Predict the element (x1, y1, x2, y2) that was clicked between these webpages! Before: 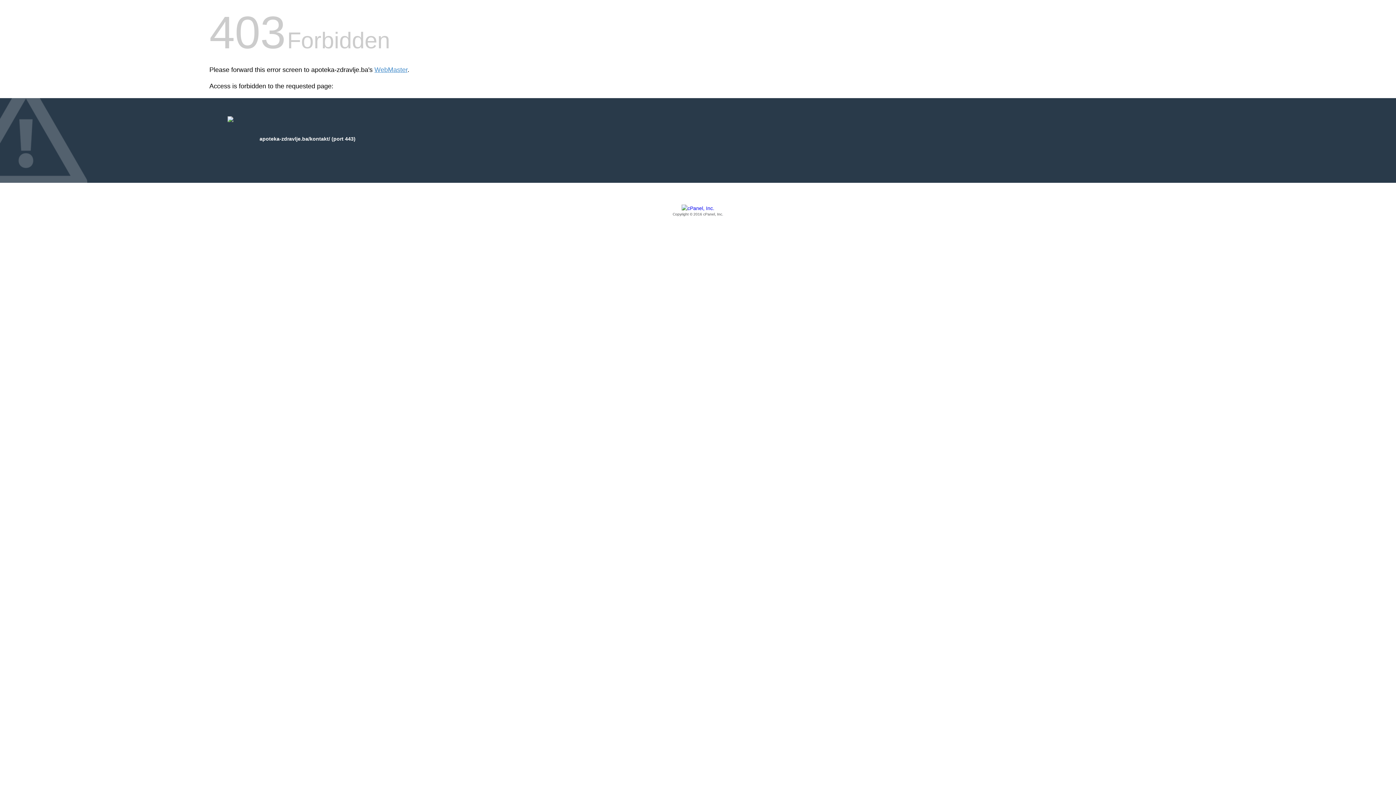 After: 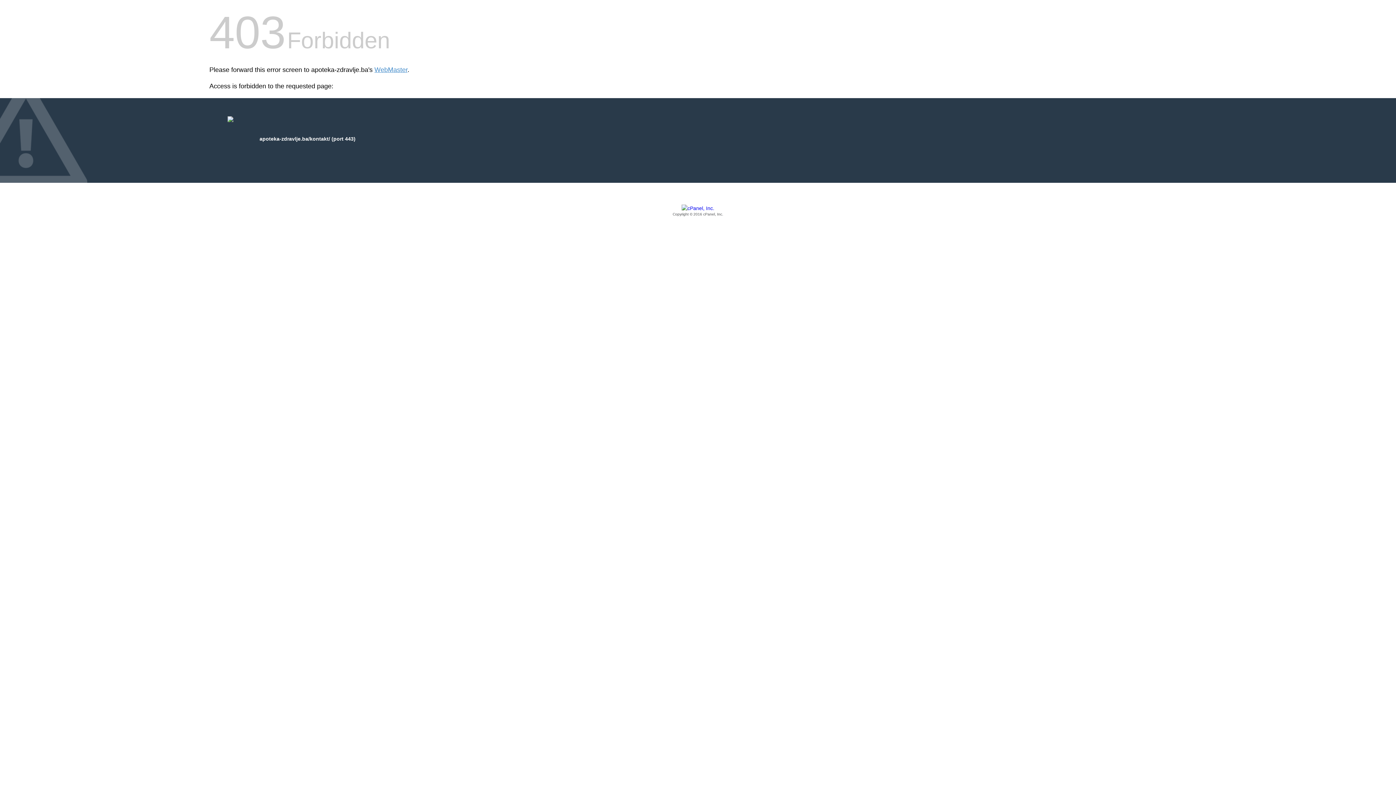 Action: label: Copyright © 2016 cPanel, Inc. bbox: (209, 205, 1186, 217)